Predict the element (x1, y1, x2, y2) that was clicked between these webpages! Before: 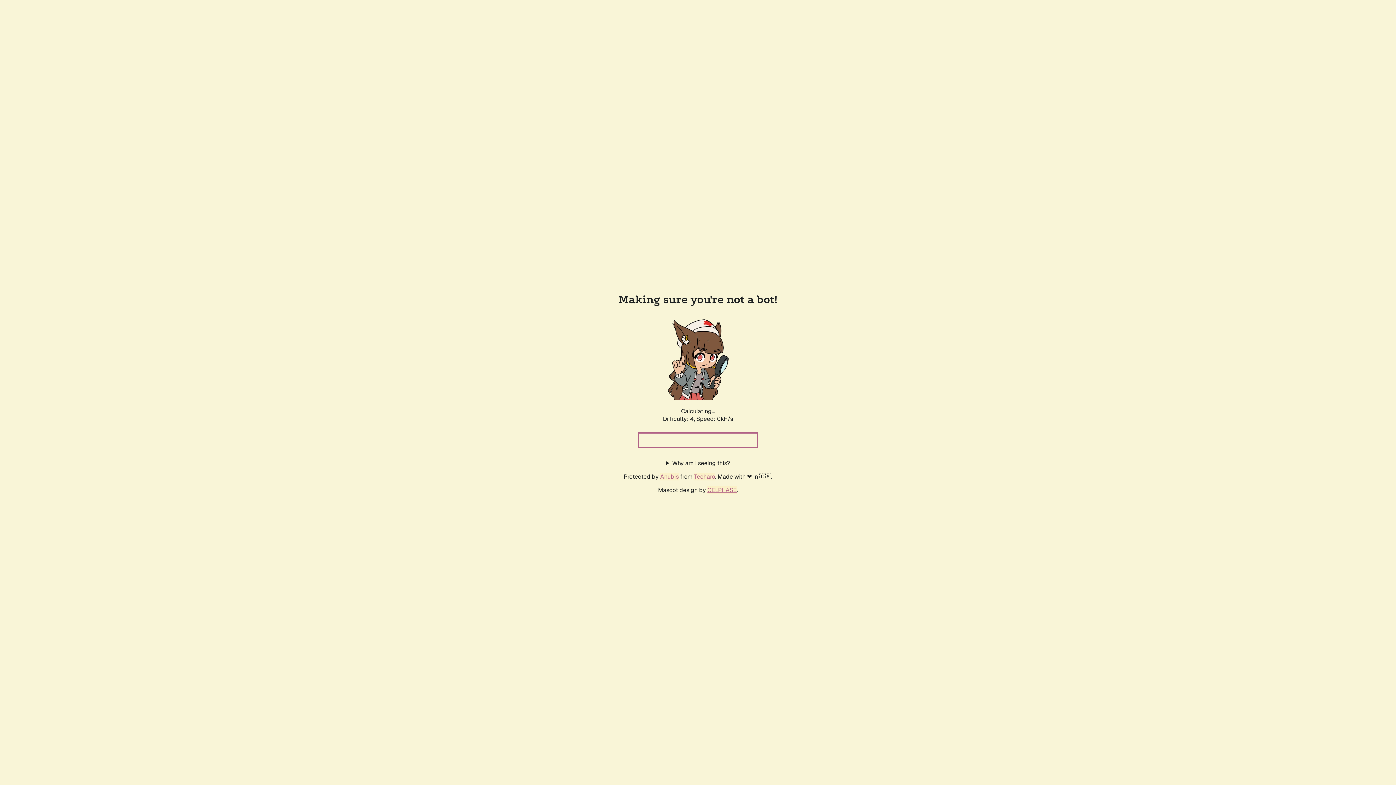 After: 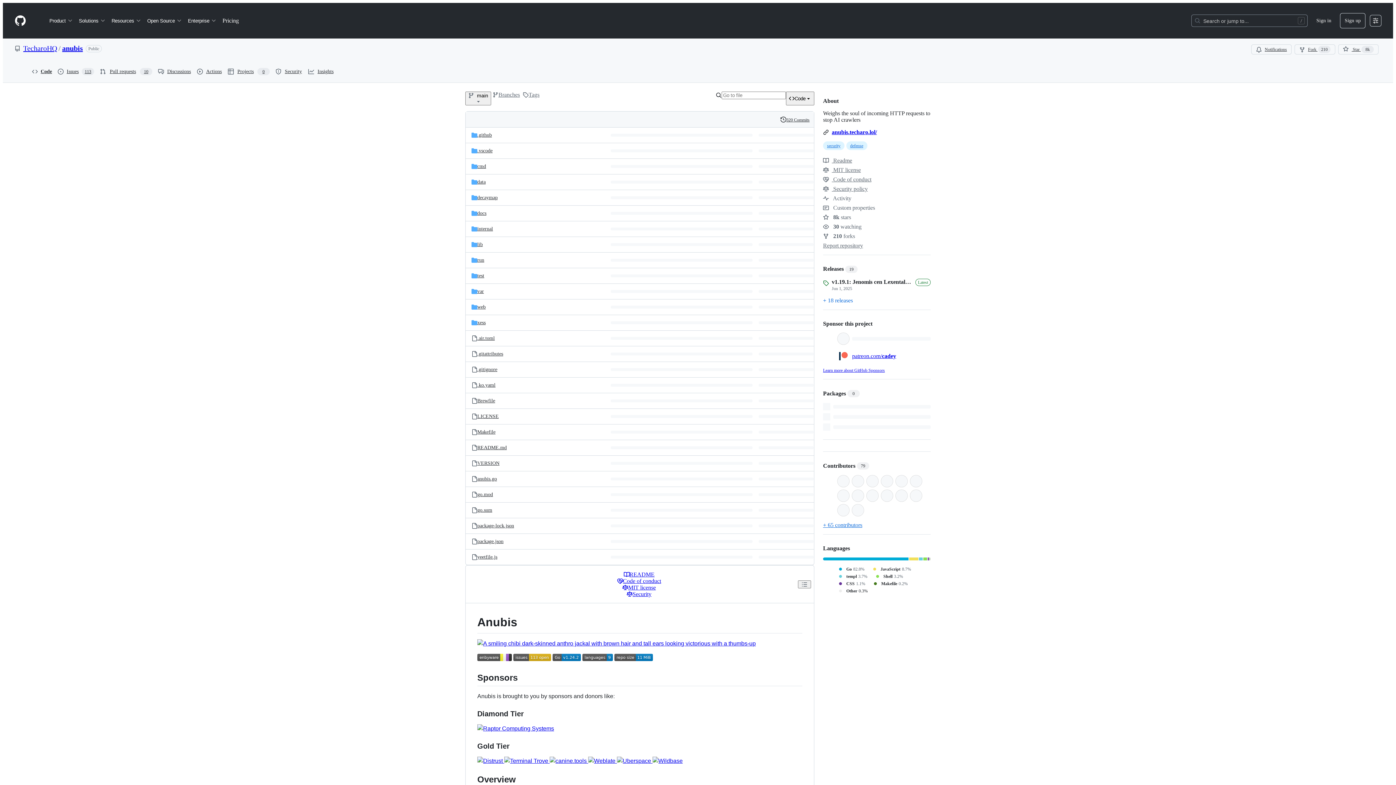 Action: bbox: (660, 472, 678, 480) label: Anubis